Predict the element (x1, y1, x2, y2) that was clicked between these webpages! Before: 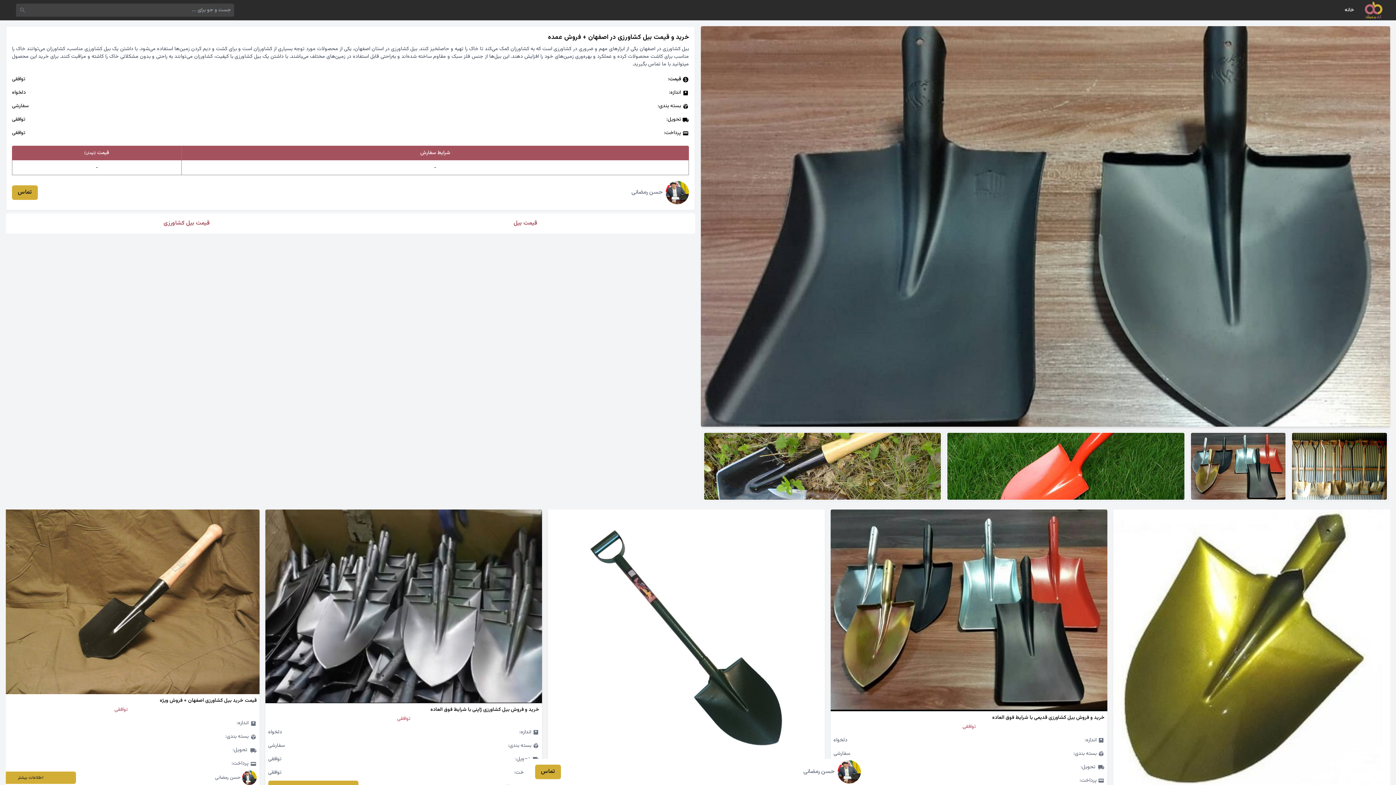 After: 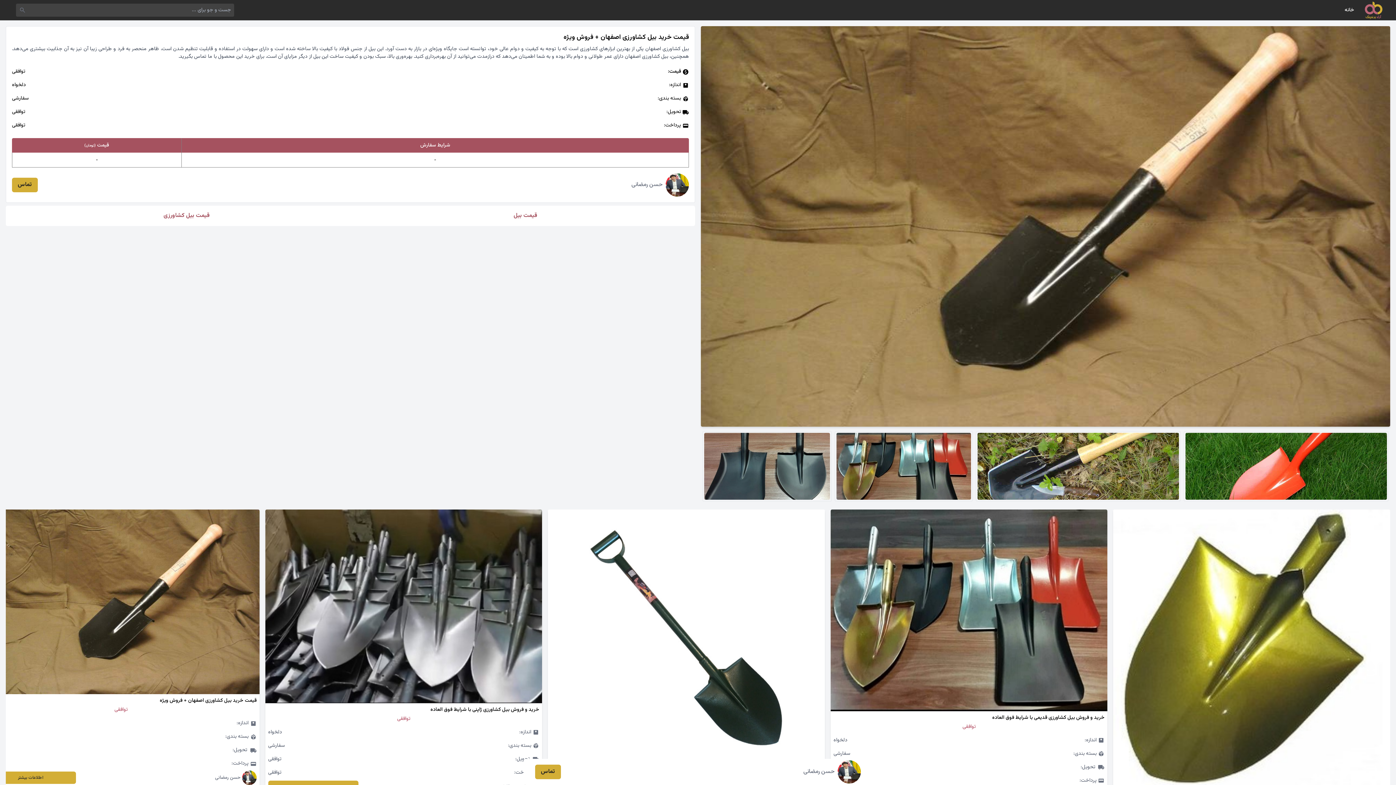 Action: bbox: (-14, 772, 75, 784) label: اطلاعات بیشتر